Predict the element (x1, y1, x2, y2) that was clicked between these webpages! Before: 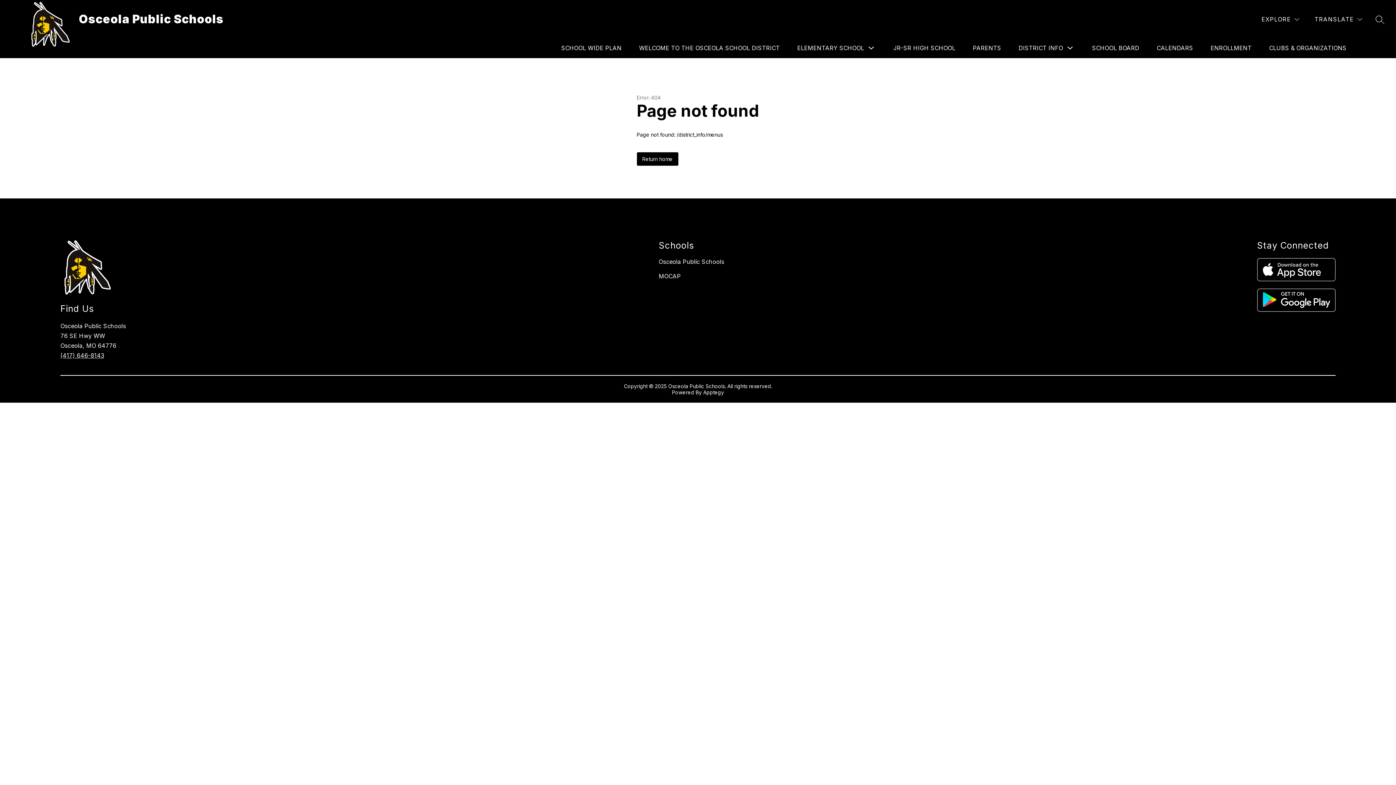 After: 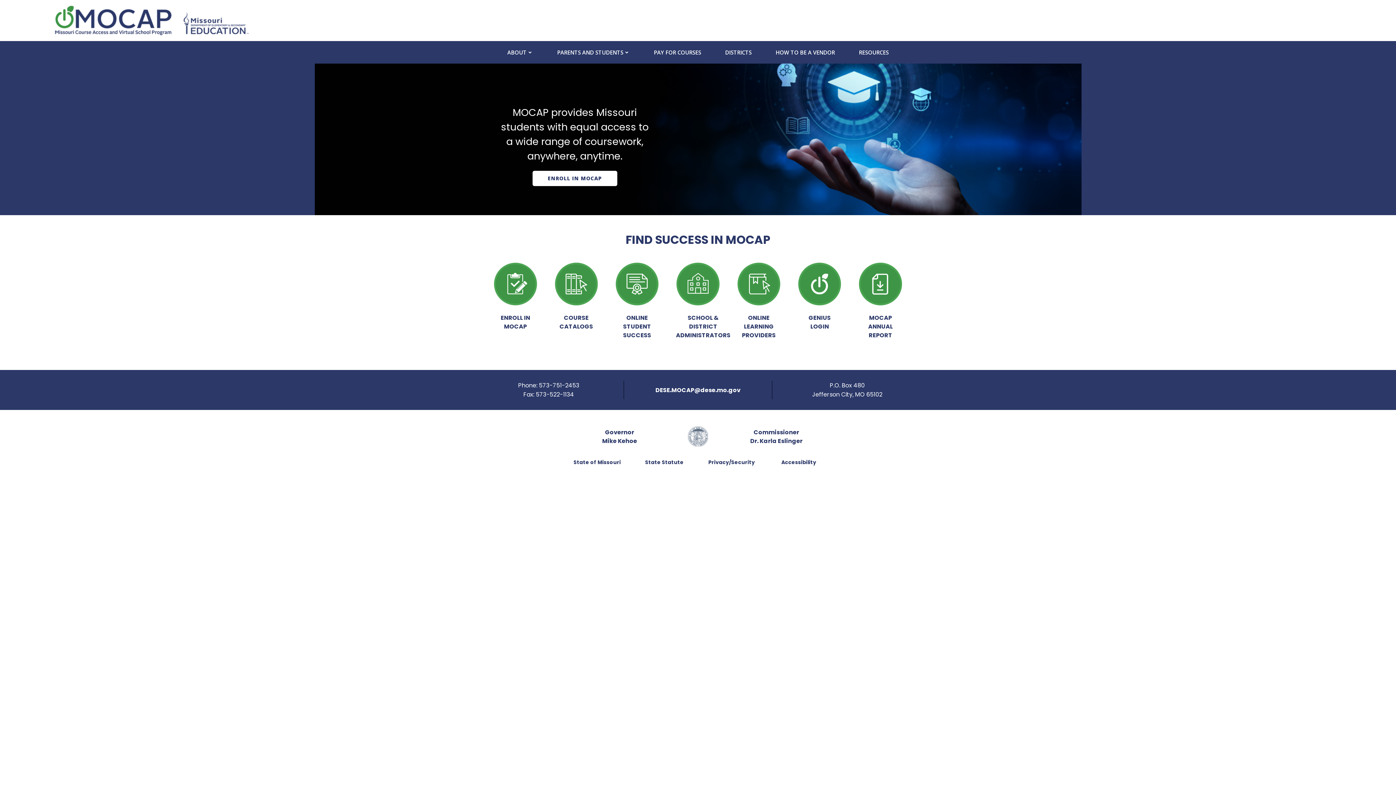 Action: label: MOCAP bbox: (658, 272, 681, 280)